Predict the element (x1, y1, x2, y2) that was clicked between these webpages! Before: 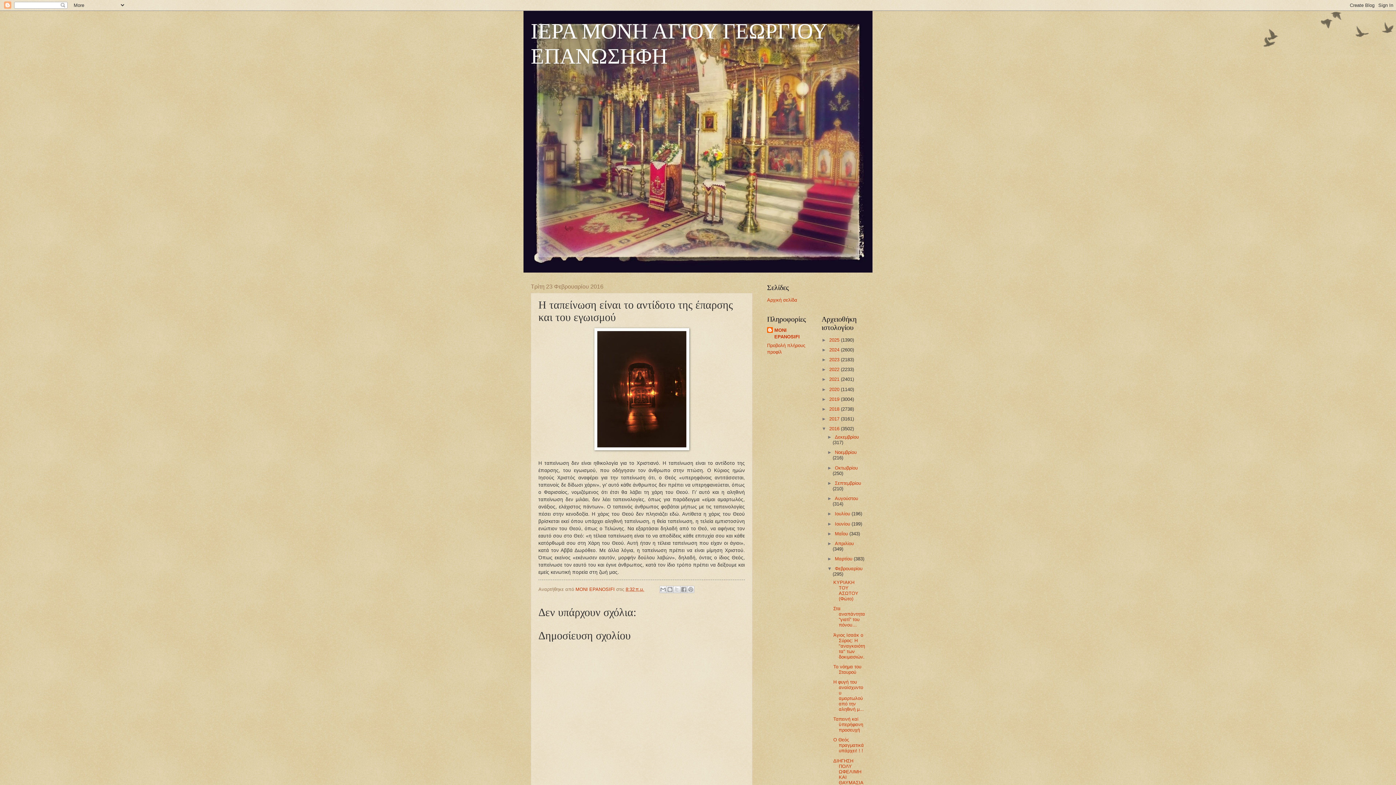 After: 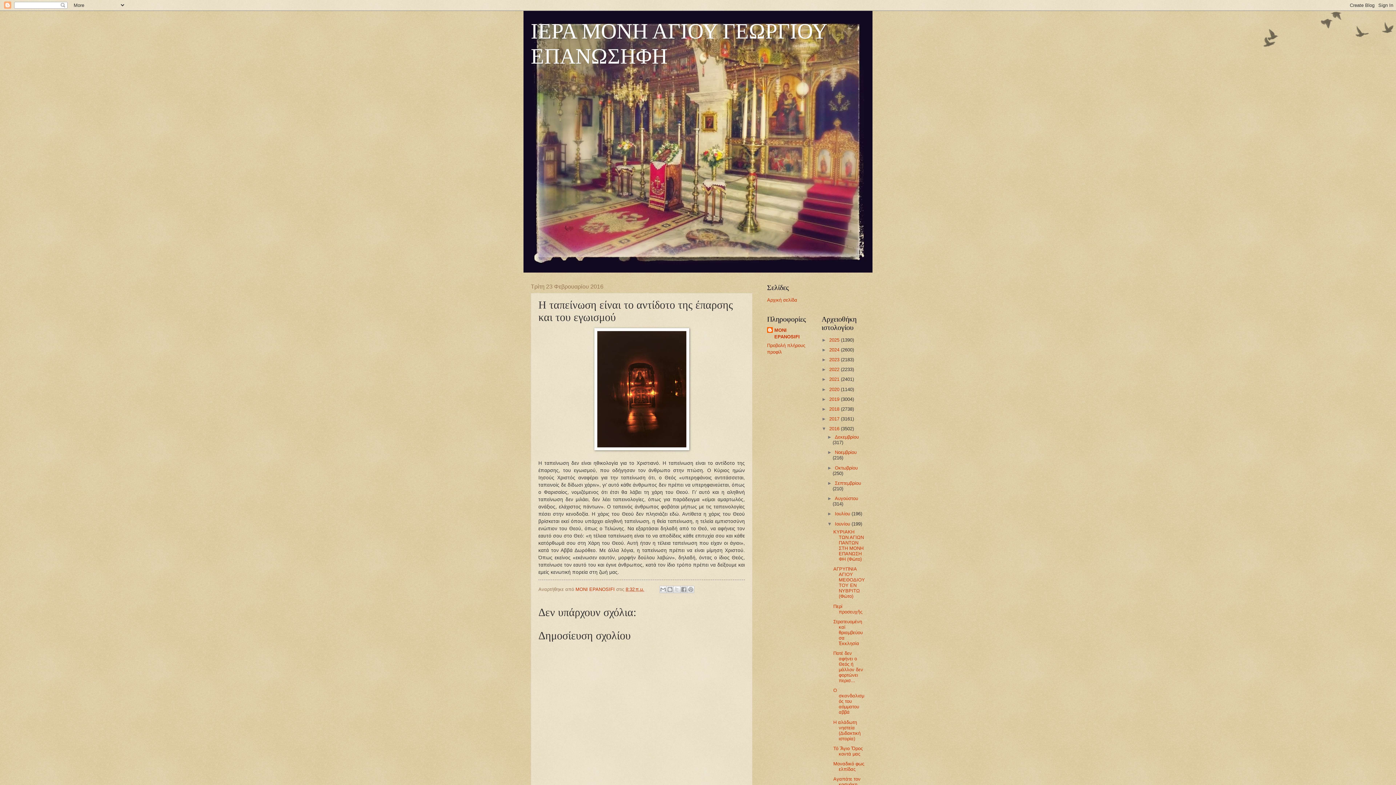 Action: label: ►   bbox: (827, 521, 835, 526)